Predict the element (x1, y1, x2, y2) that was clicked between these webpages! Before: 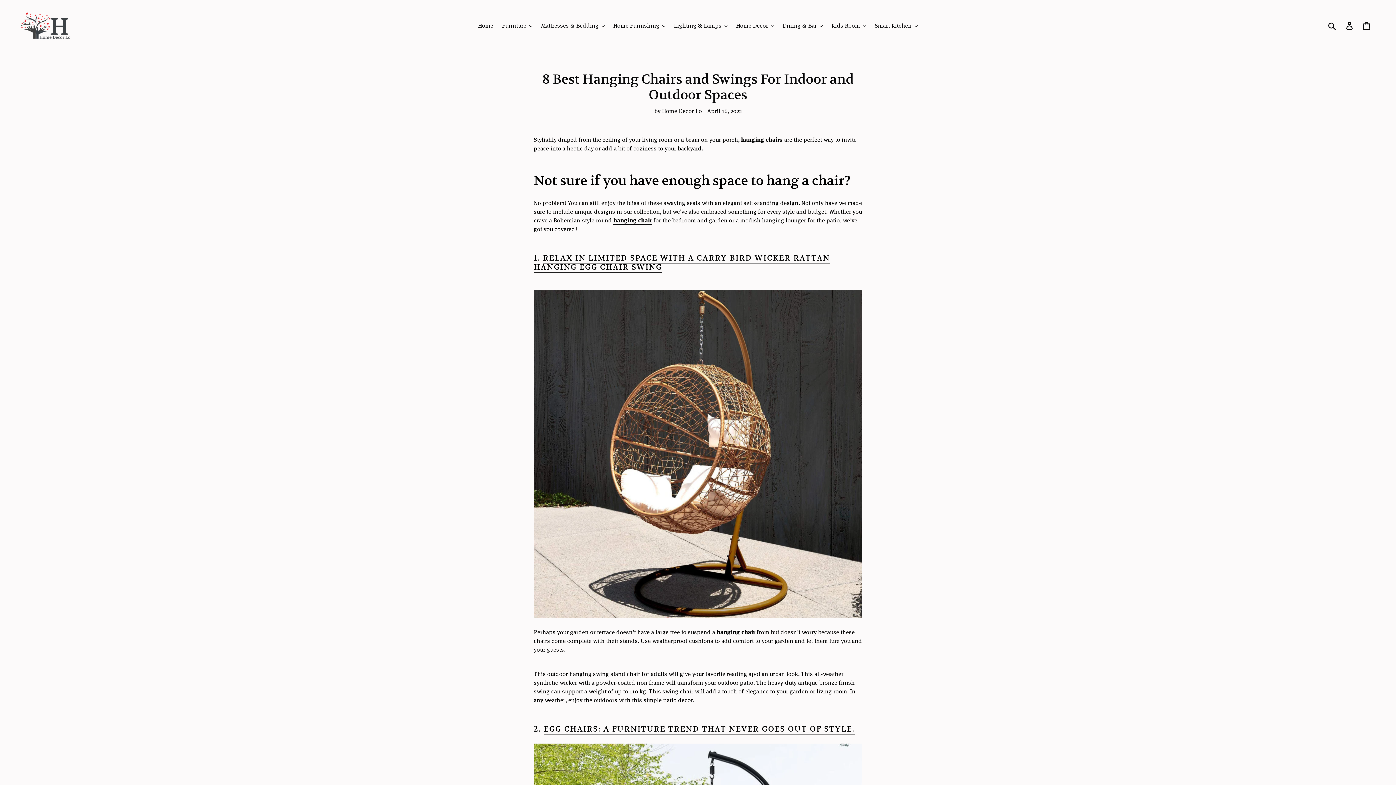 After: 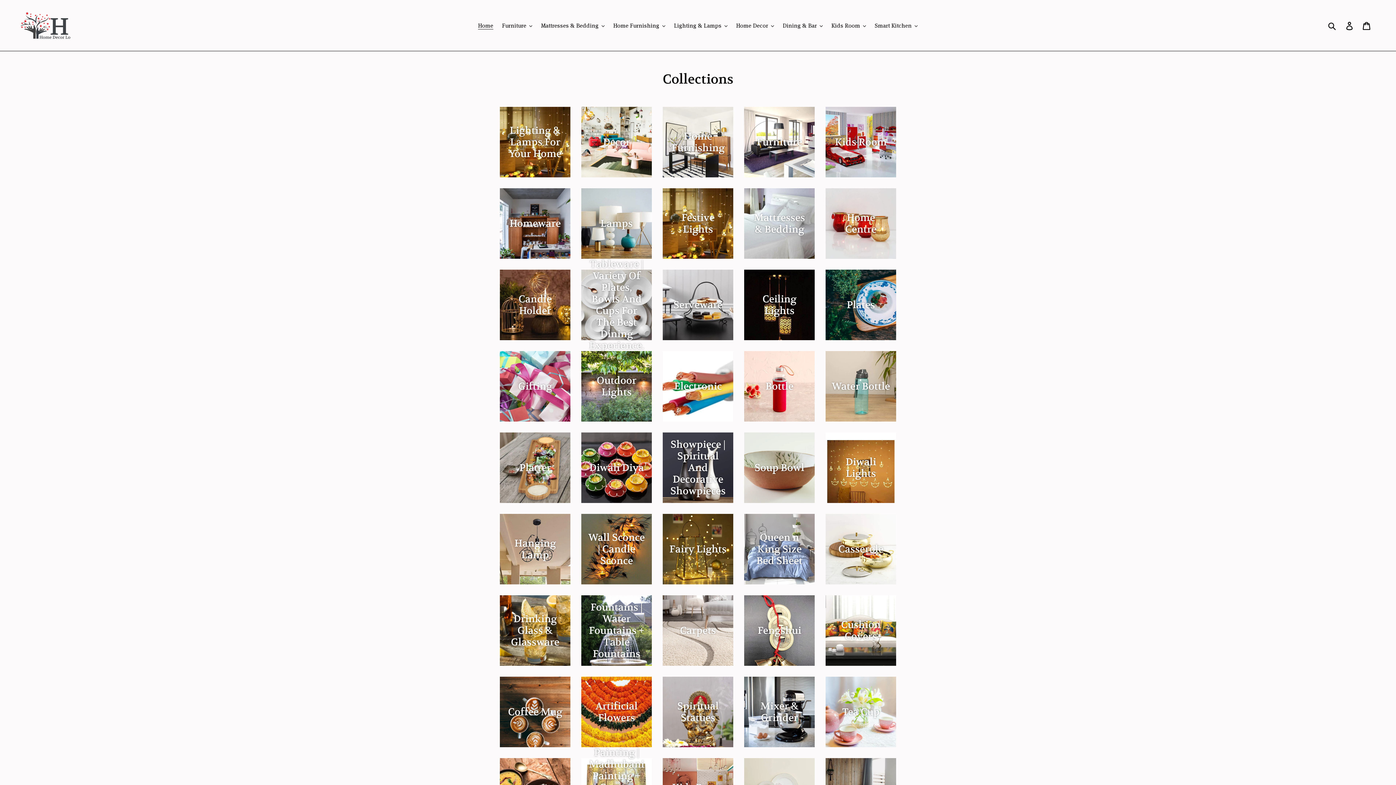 Action: label: Home bbox: (474, 20, 497, 30)